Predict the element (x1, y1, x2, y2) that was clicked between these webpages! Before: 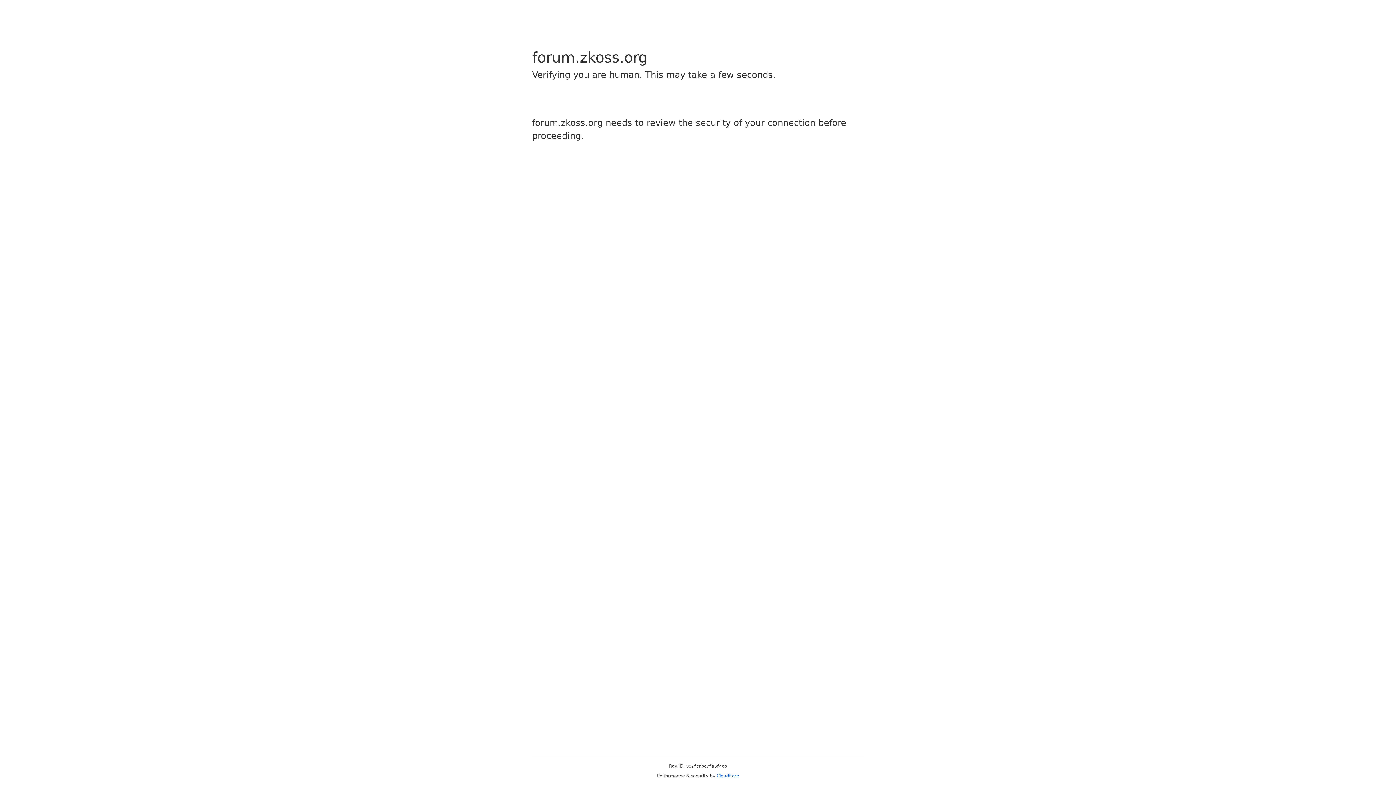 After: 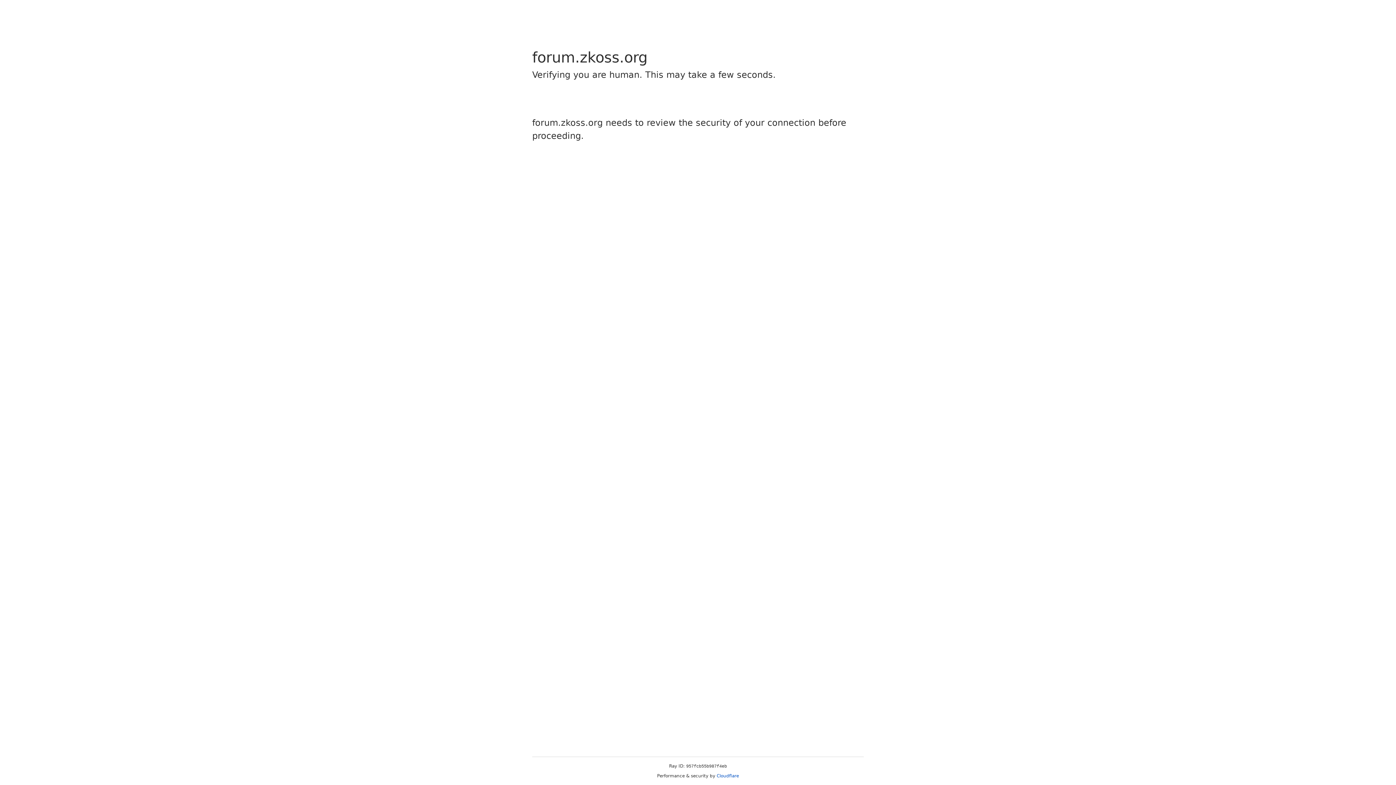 Action: label: Cloudflare bbox: (716, 773, 739, 778)